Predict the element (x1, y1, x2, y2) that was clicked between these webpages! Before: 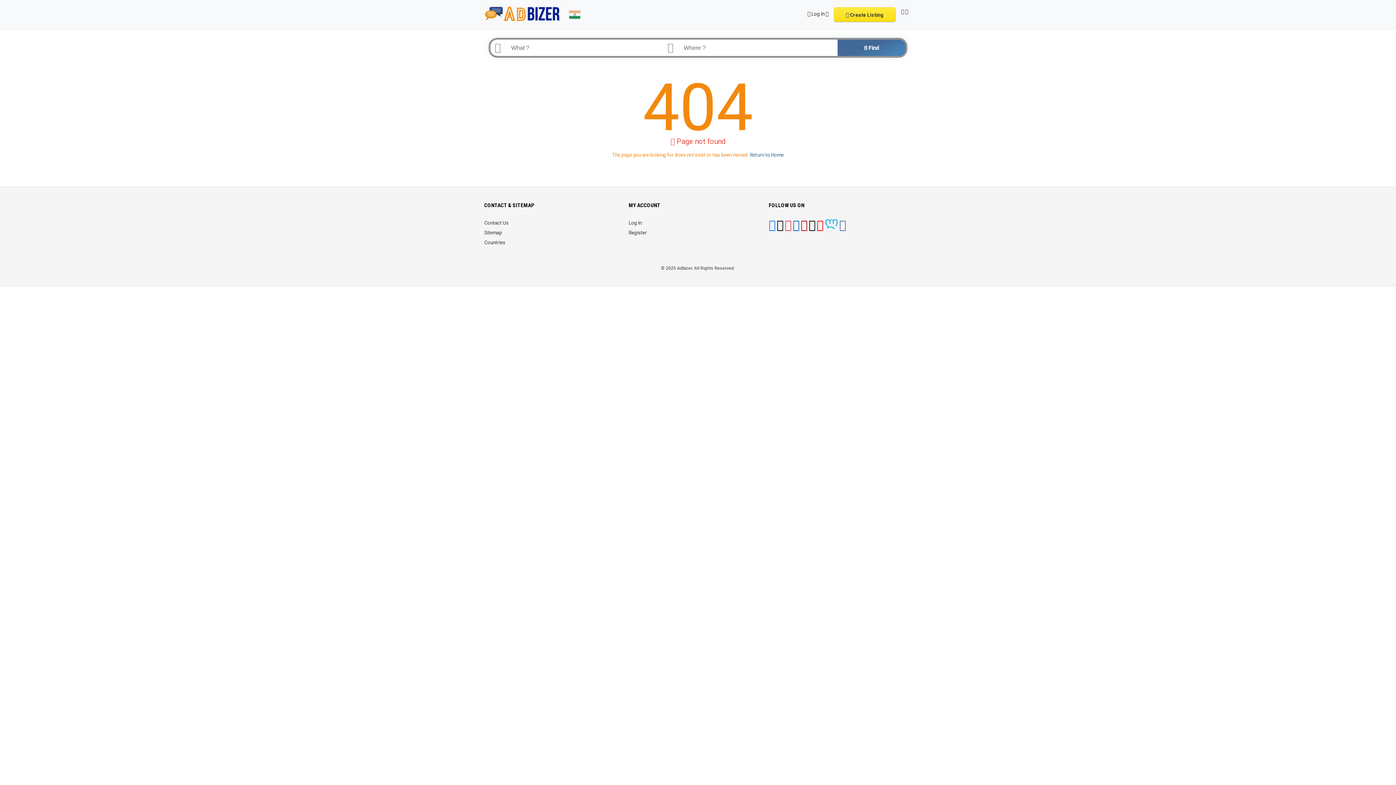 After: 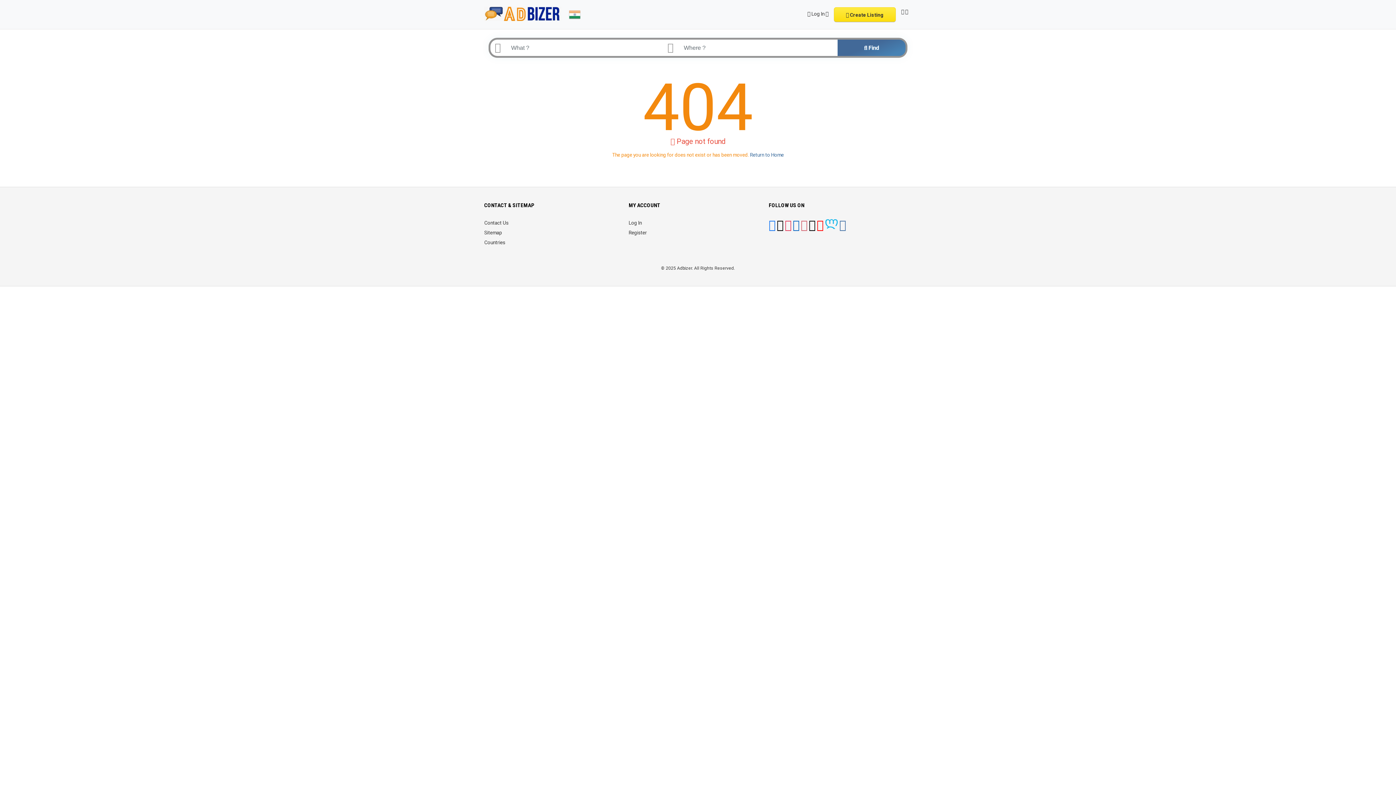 Action: bbox: (800, 224, 807, 230)